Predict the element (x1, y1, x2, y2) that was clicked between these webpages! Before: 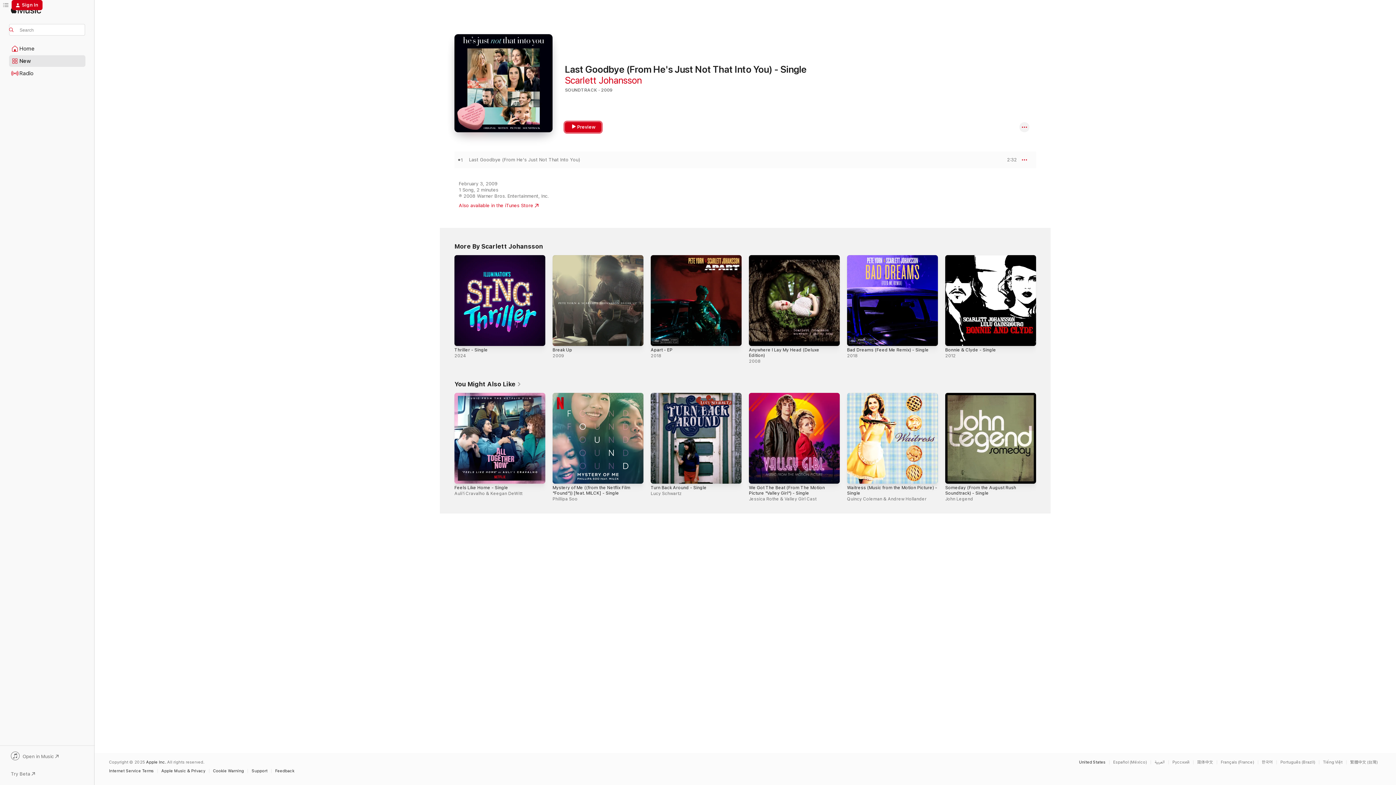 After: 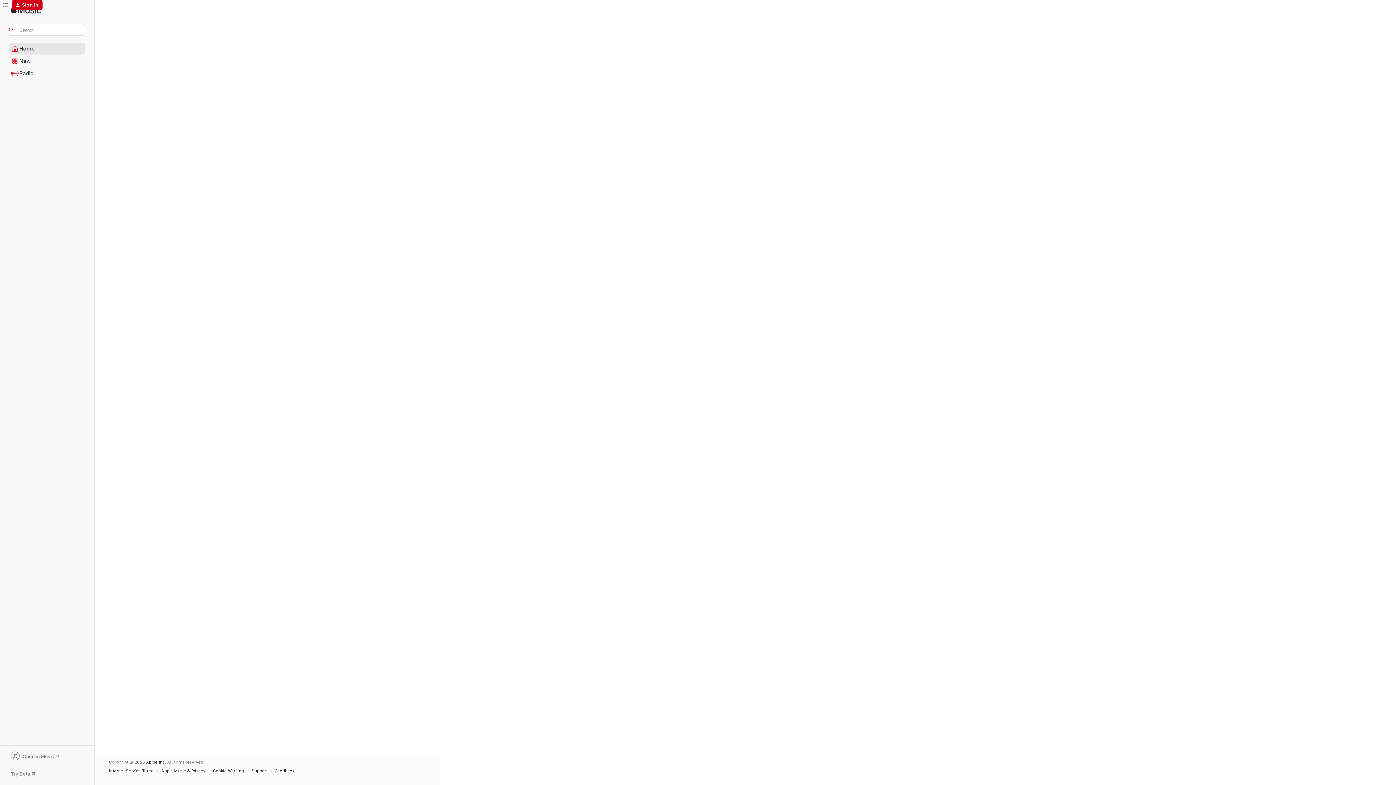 Action: label: Home bbox: (9, 43, 85, 54)